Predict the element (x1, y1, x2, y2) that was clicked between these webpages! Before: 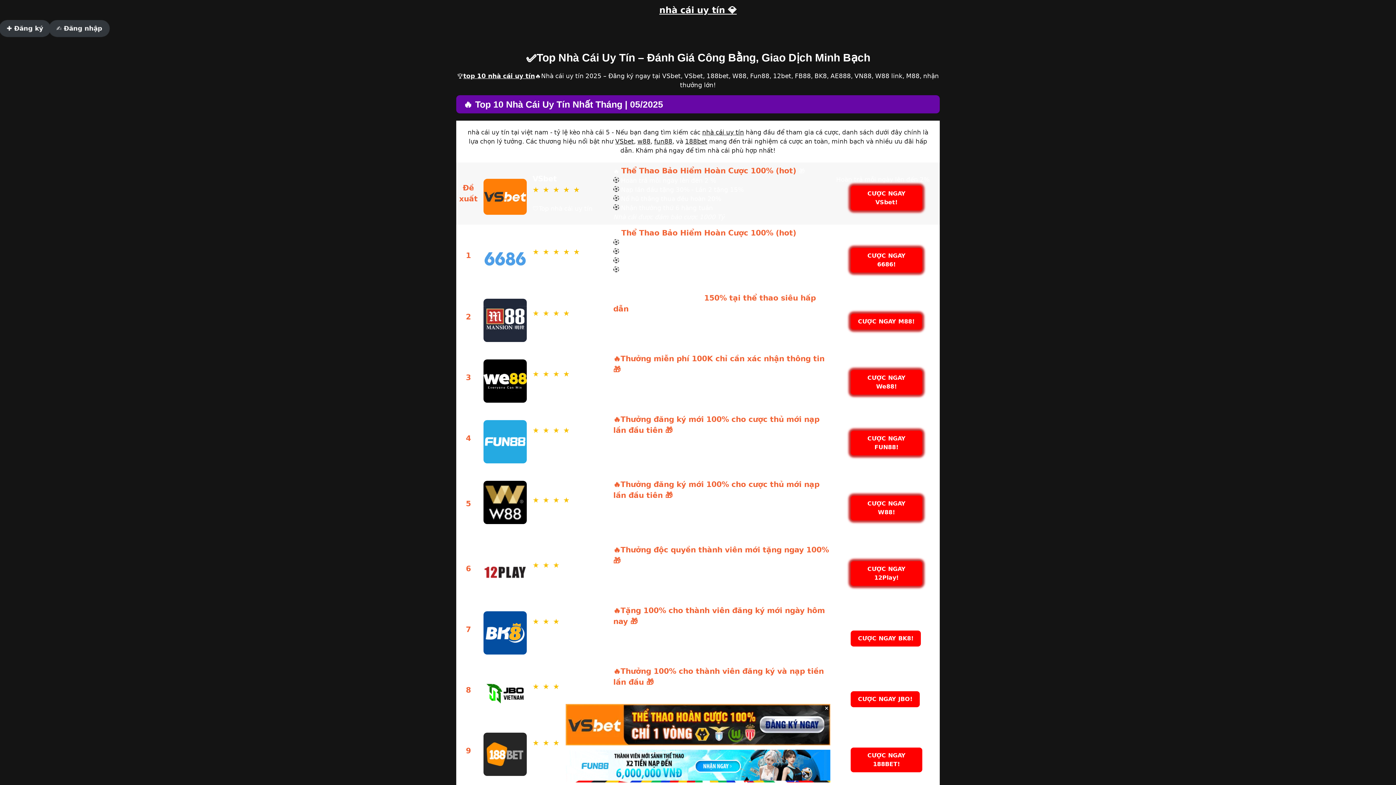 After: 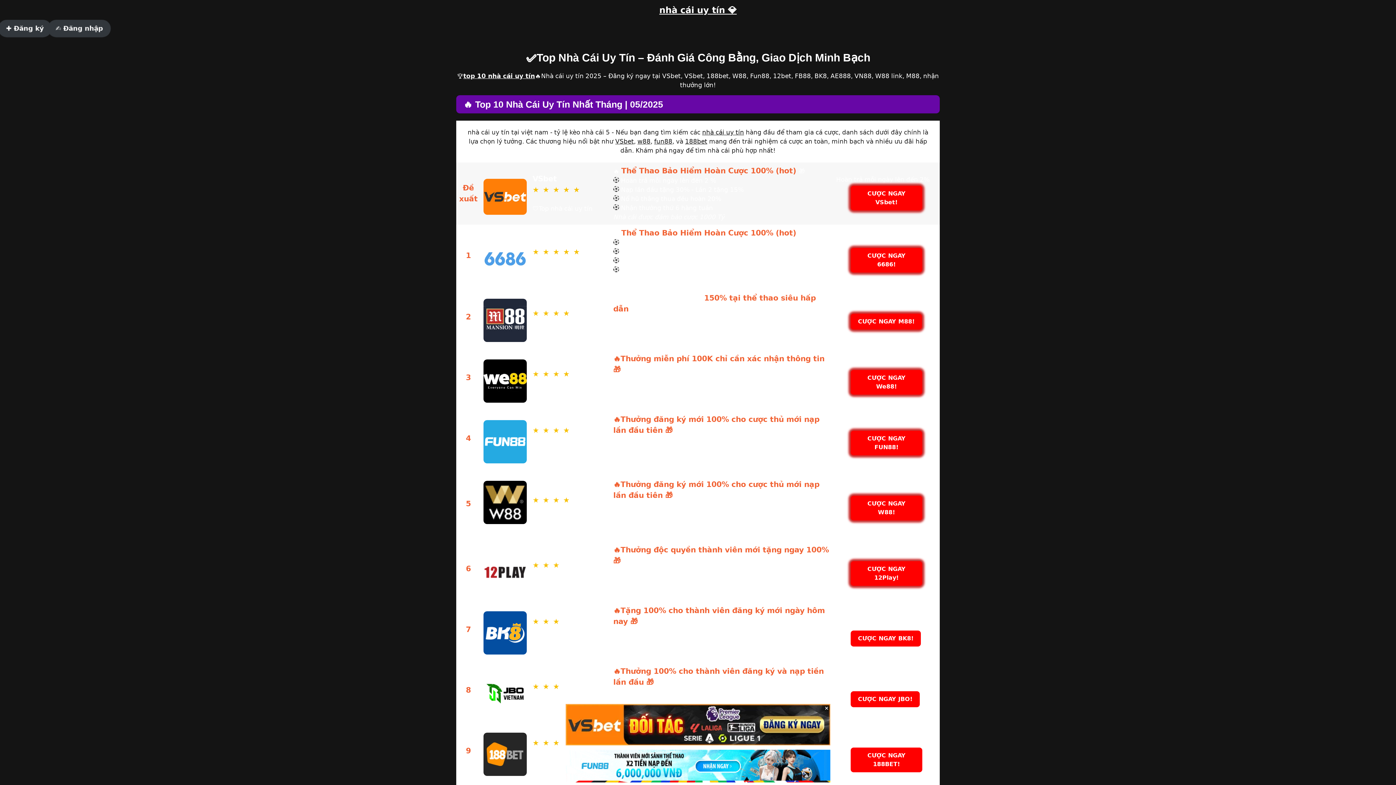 Action: bbox: (637, 137, 650, 145) label: w88